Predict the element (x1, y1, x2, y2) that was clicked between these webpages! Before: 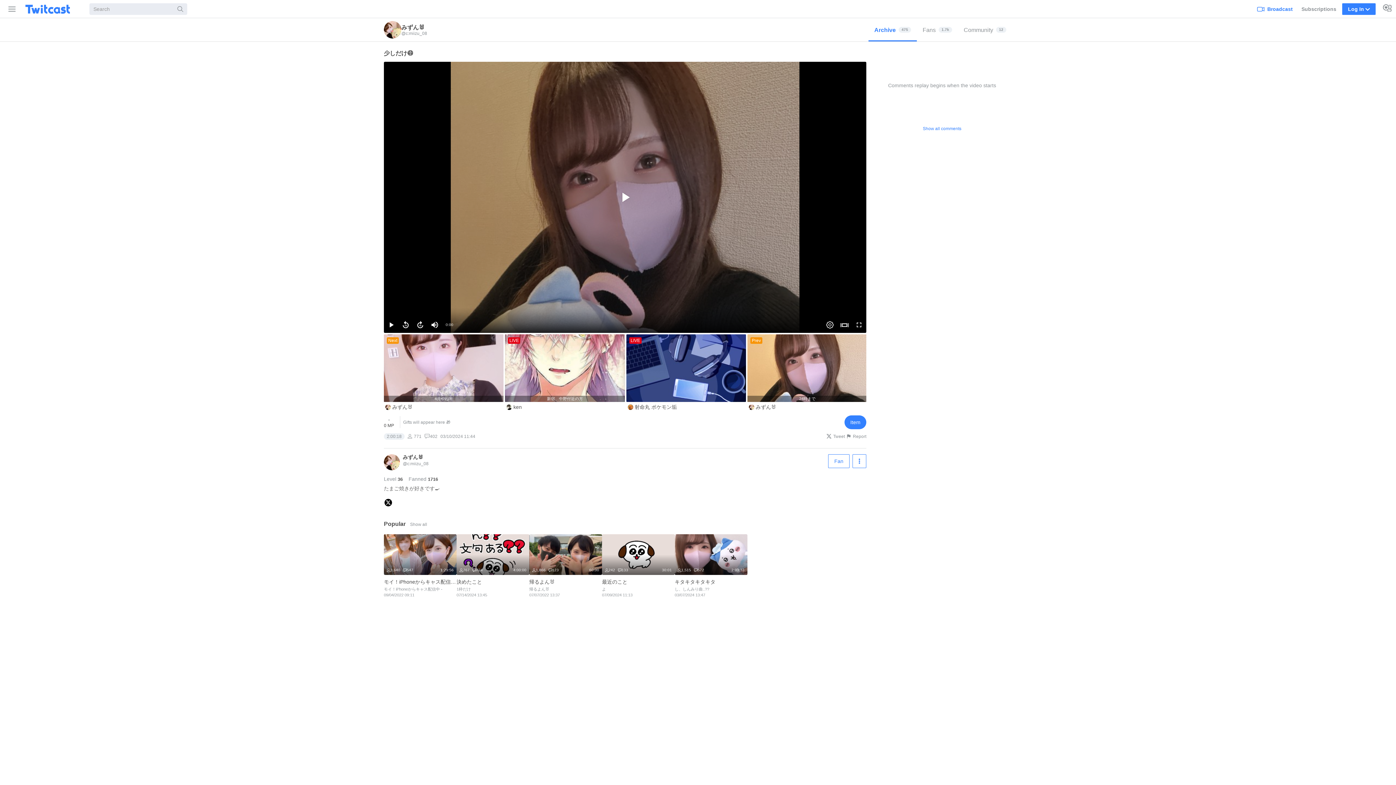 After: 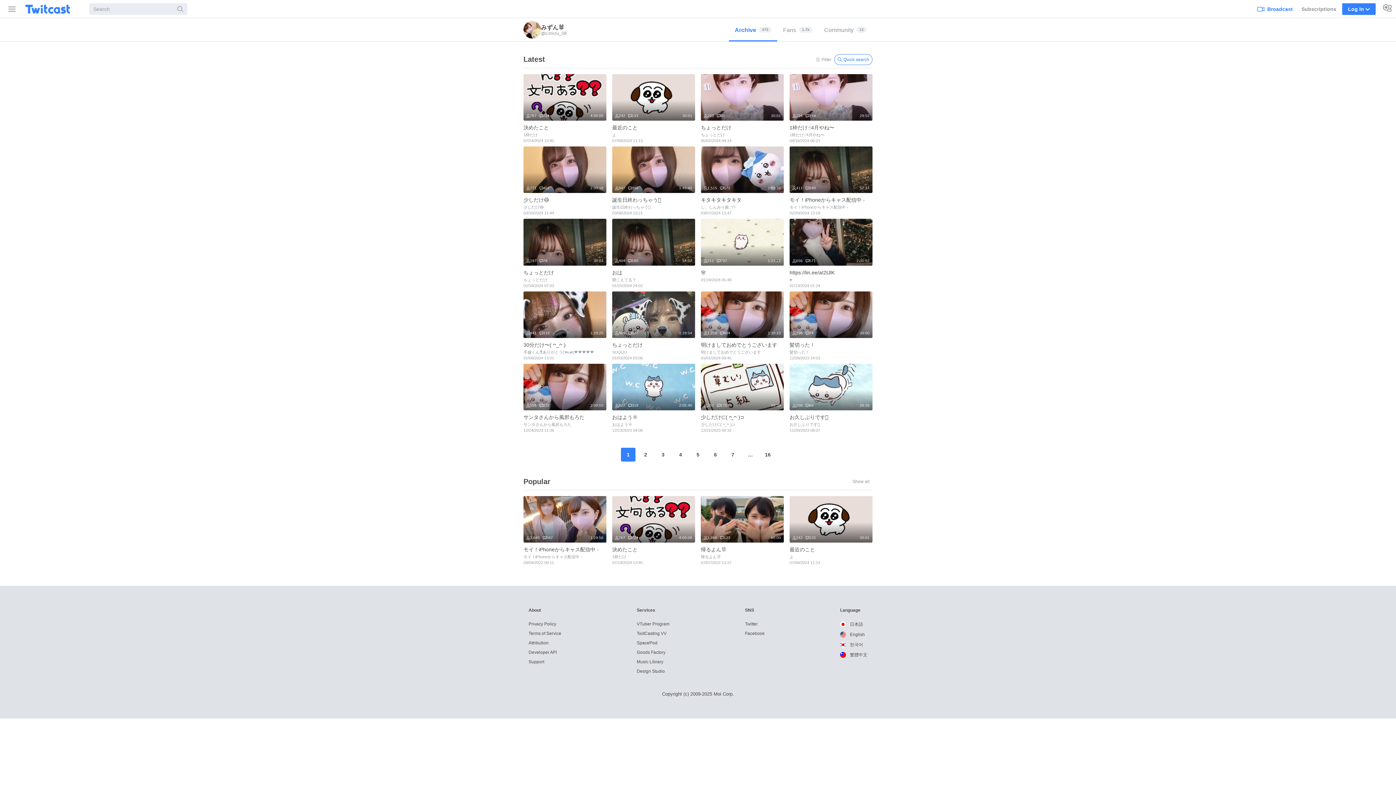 Action: bbox: (868, 18, 917, 41) label: Archive
475